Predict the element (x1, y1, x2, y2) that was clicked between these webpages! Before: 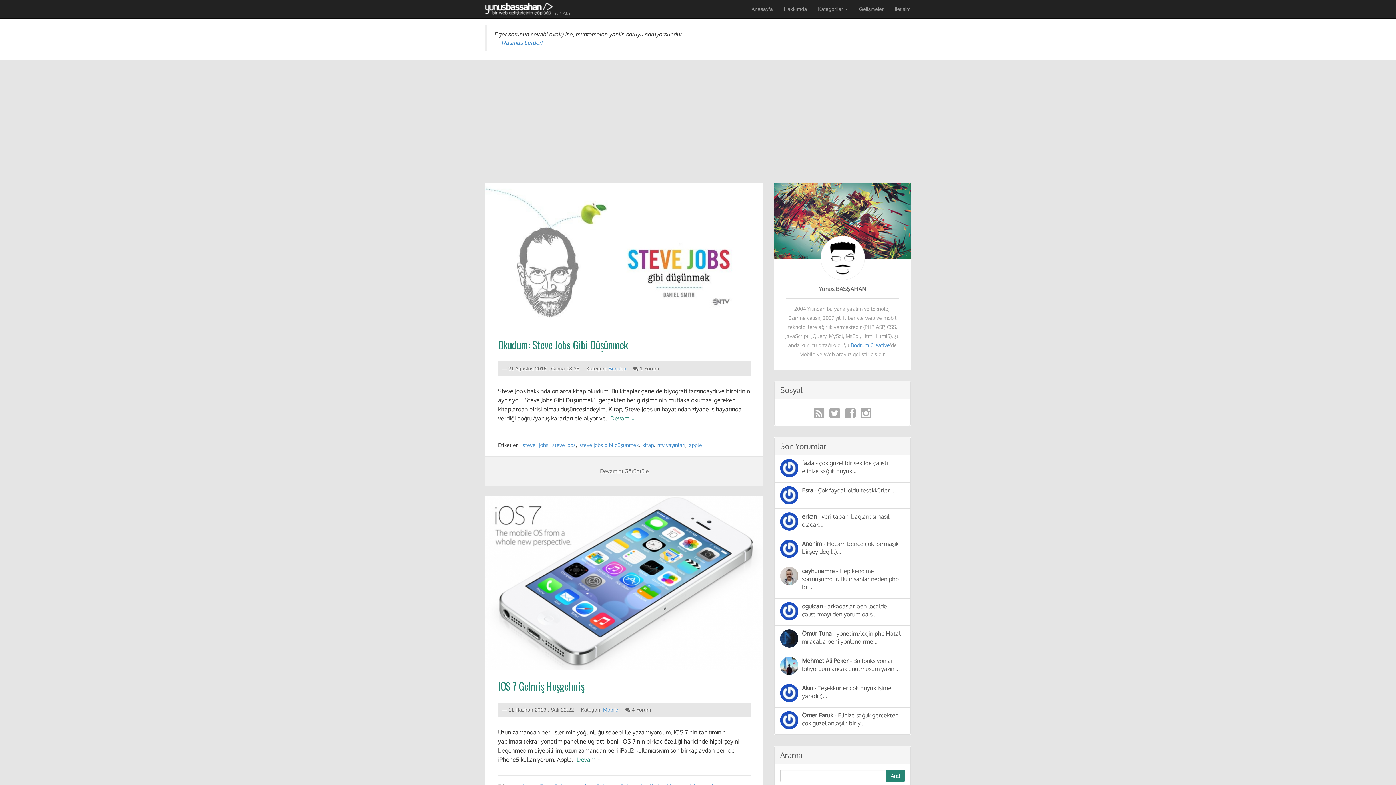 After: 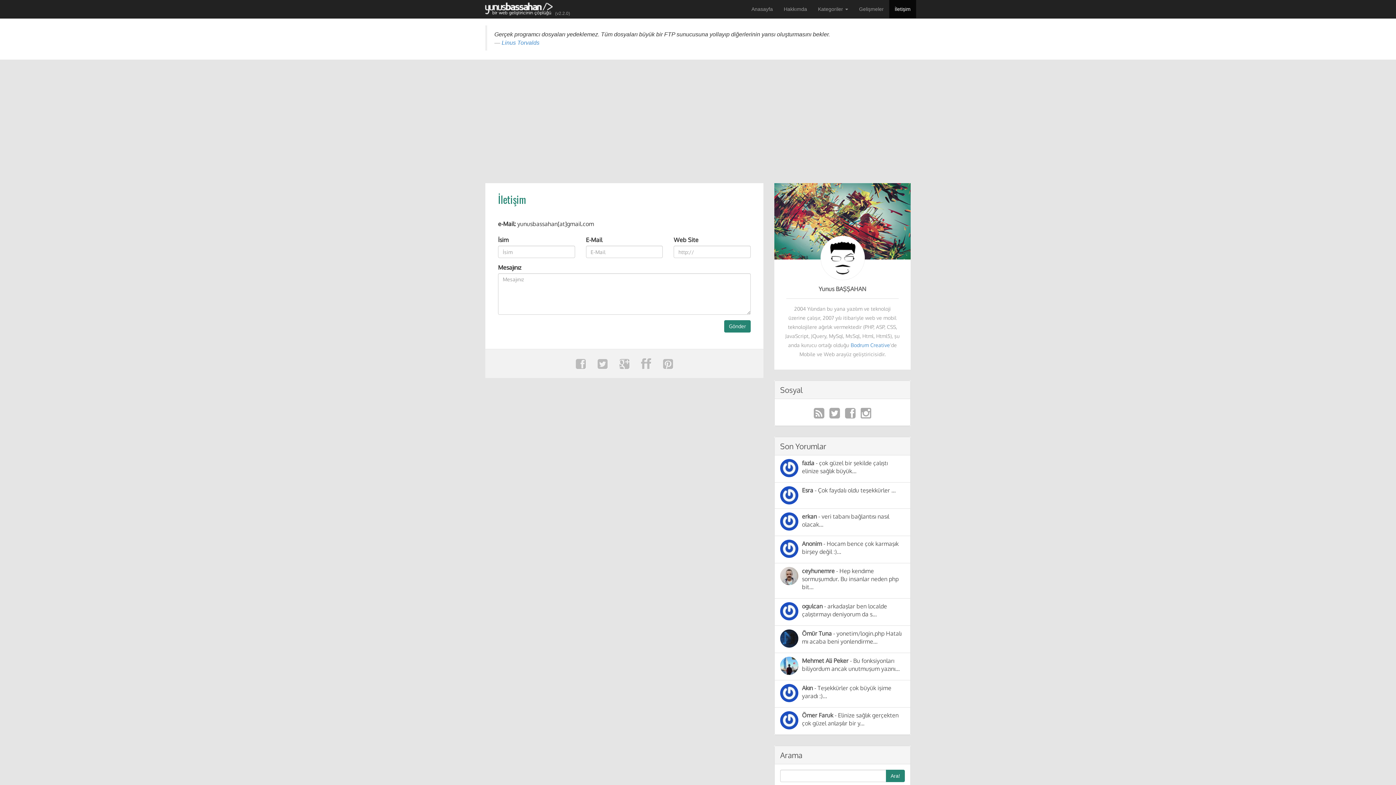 Action: label: İletişim bbox: (889, 0, 916, 18)